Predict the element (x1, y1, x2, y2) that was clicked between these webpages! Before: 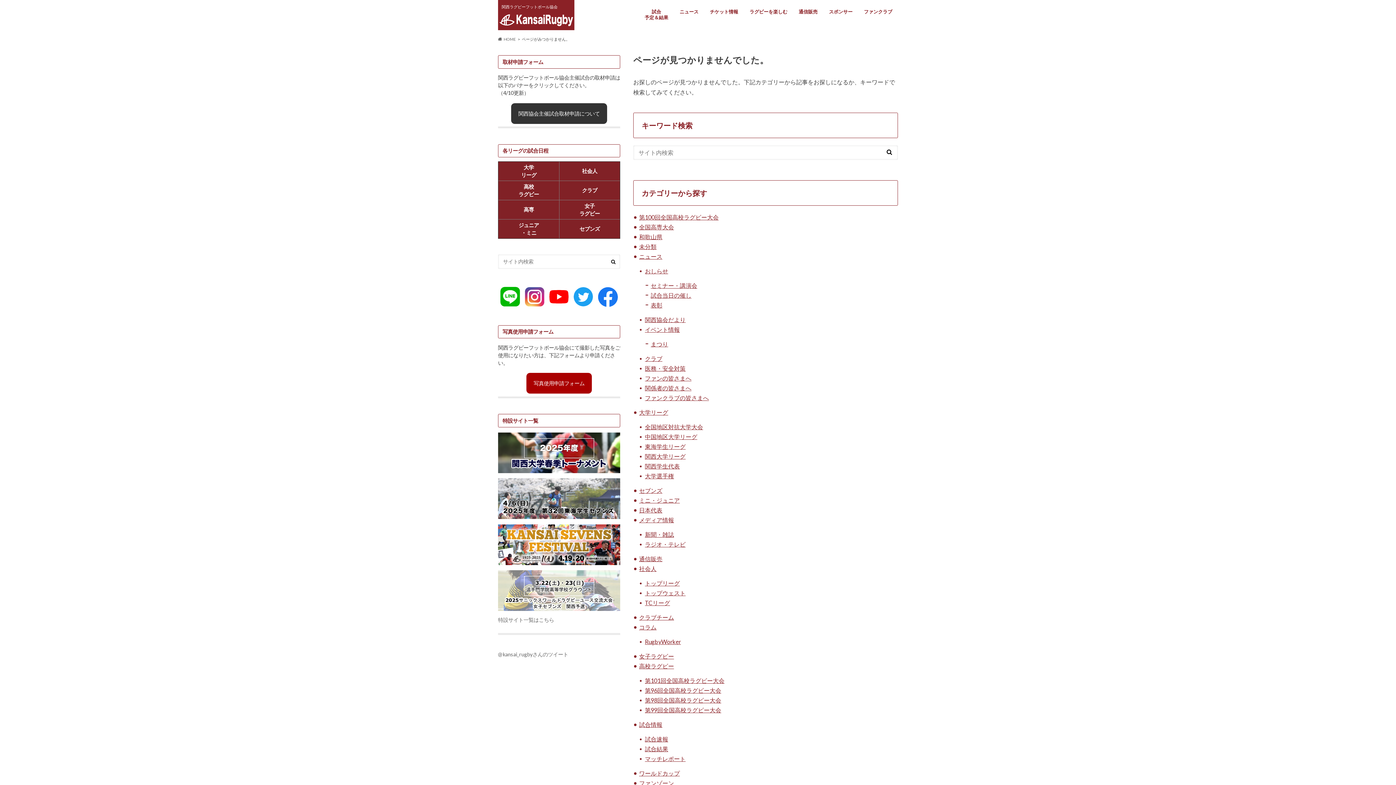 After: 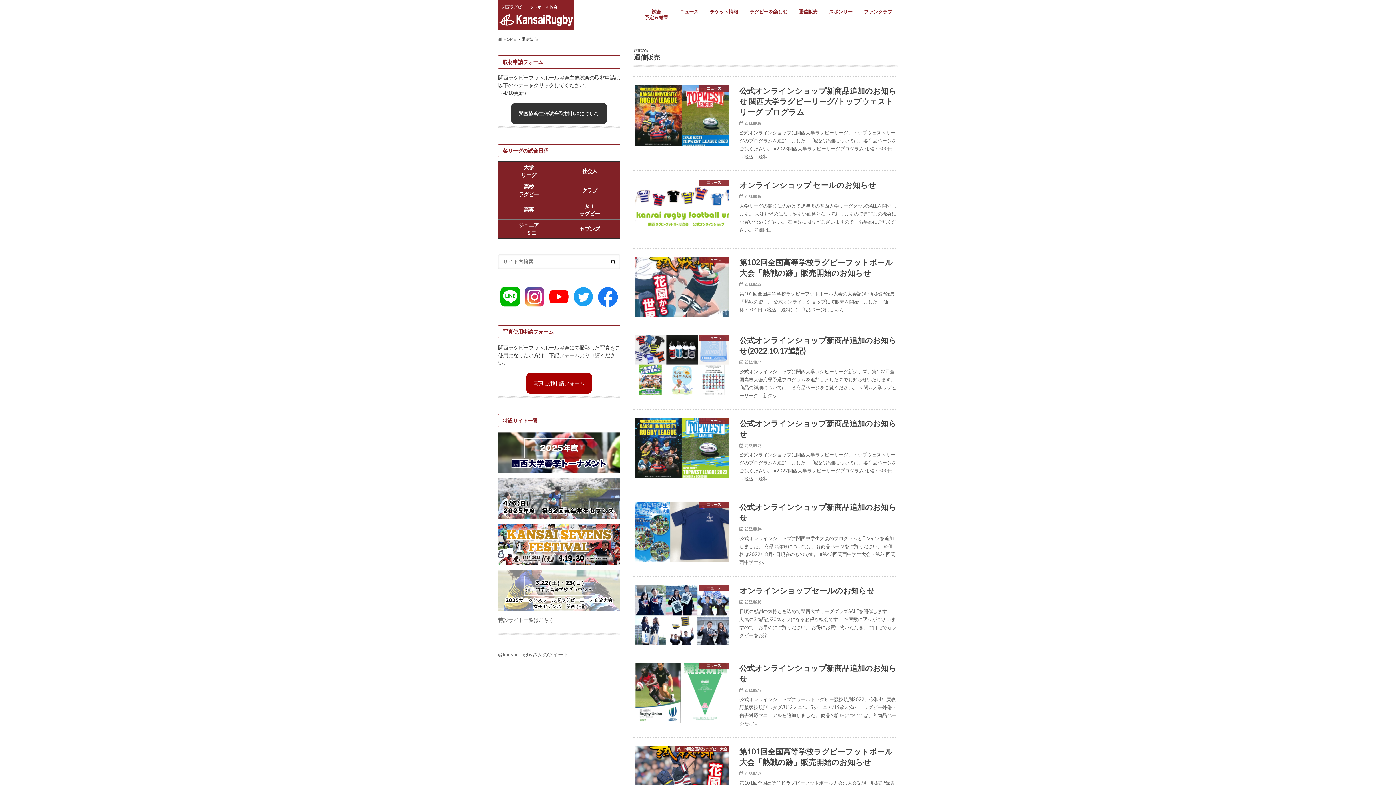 Action: label: 通信販売 bbox: (639, 555, 662, 562)